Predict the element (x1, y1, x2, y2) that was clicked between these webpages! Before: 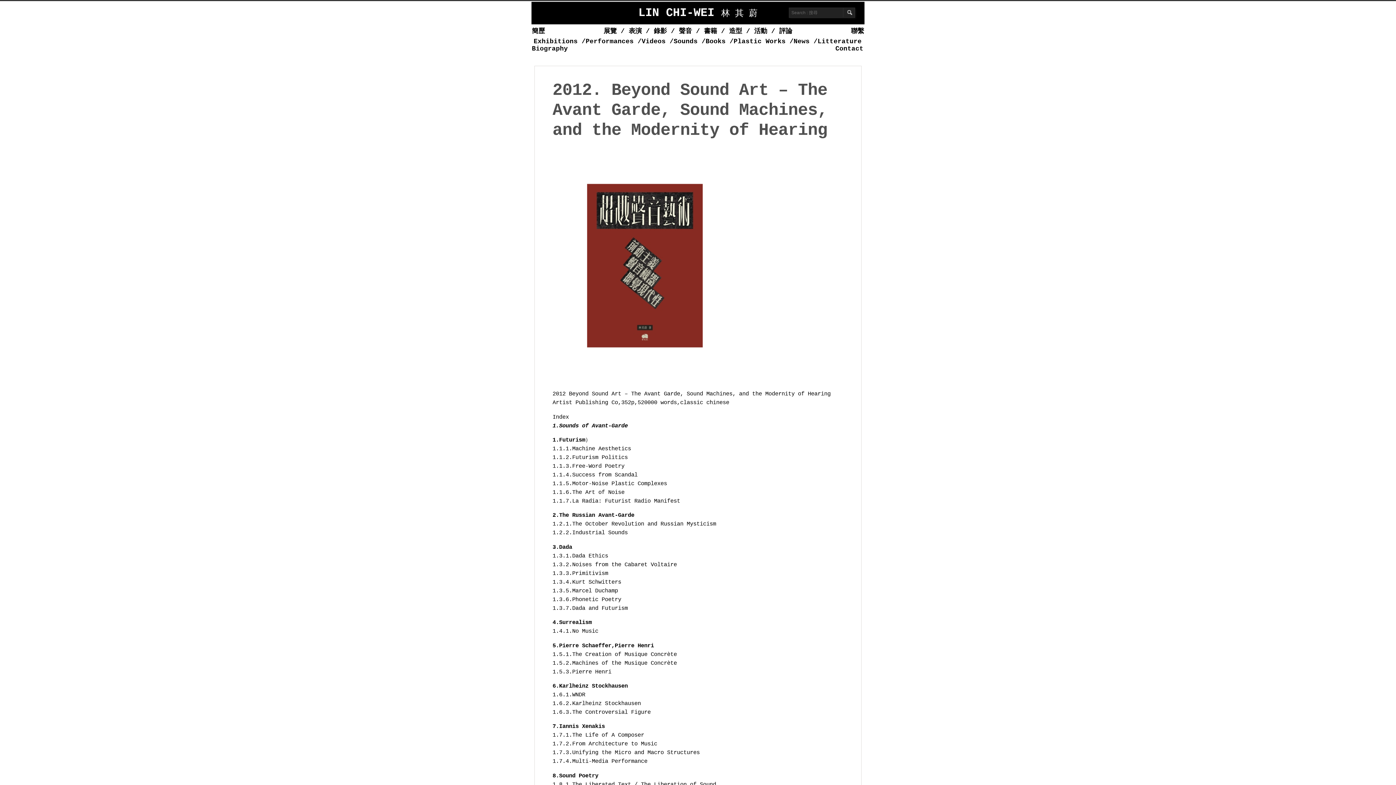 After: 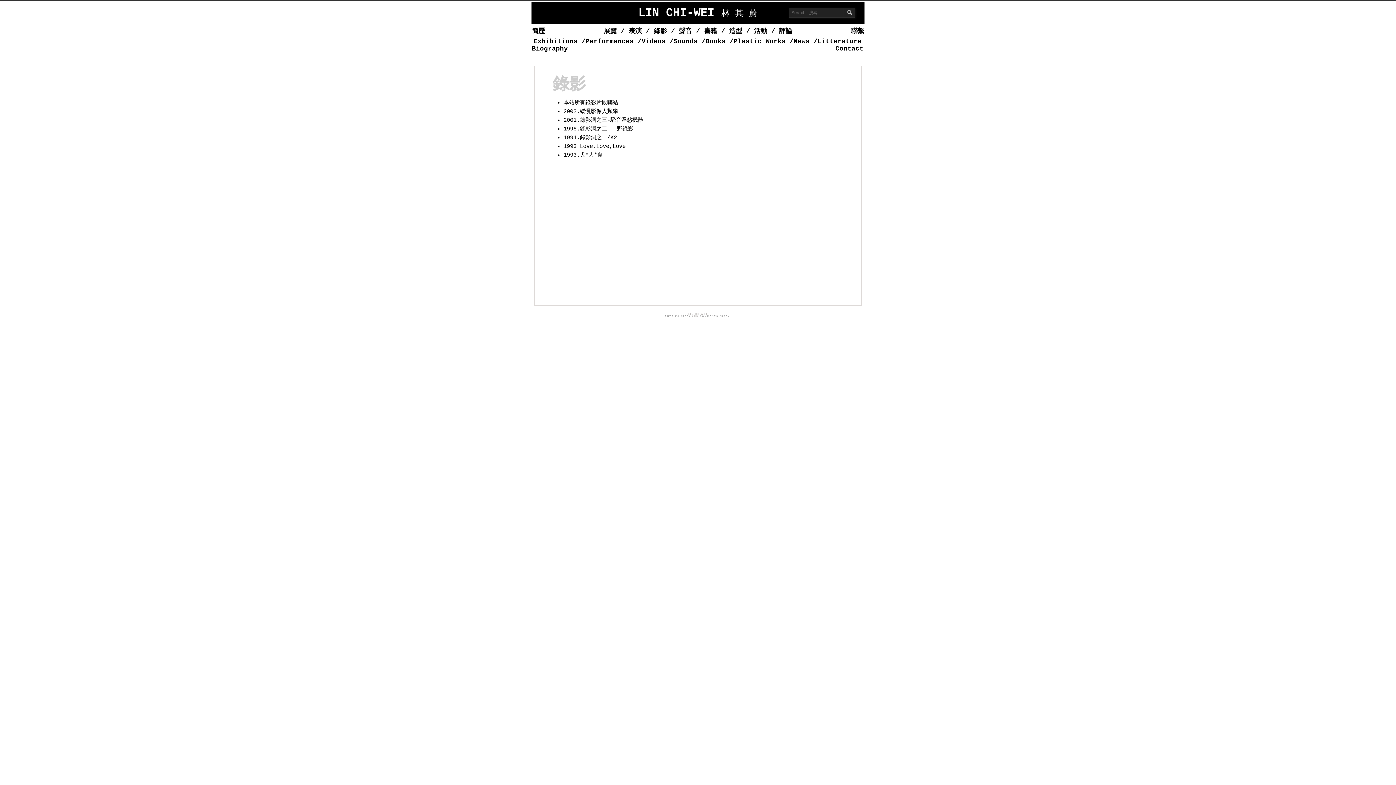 Action: bbox: (653, 27, 667, 34) label: 錄影